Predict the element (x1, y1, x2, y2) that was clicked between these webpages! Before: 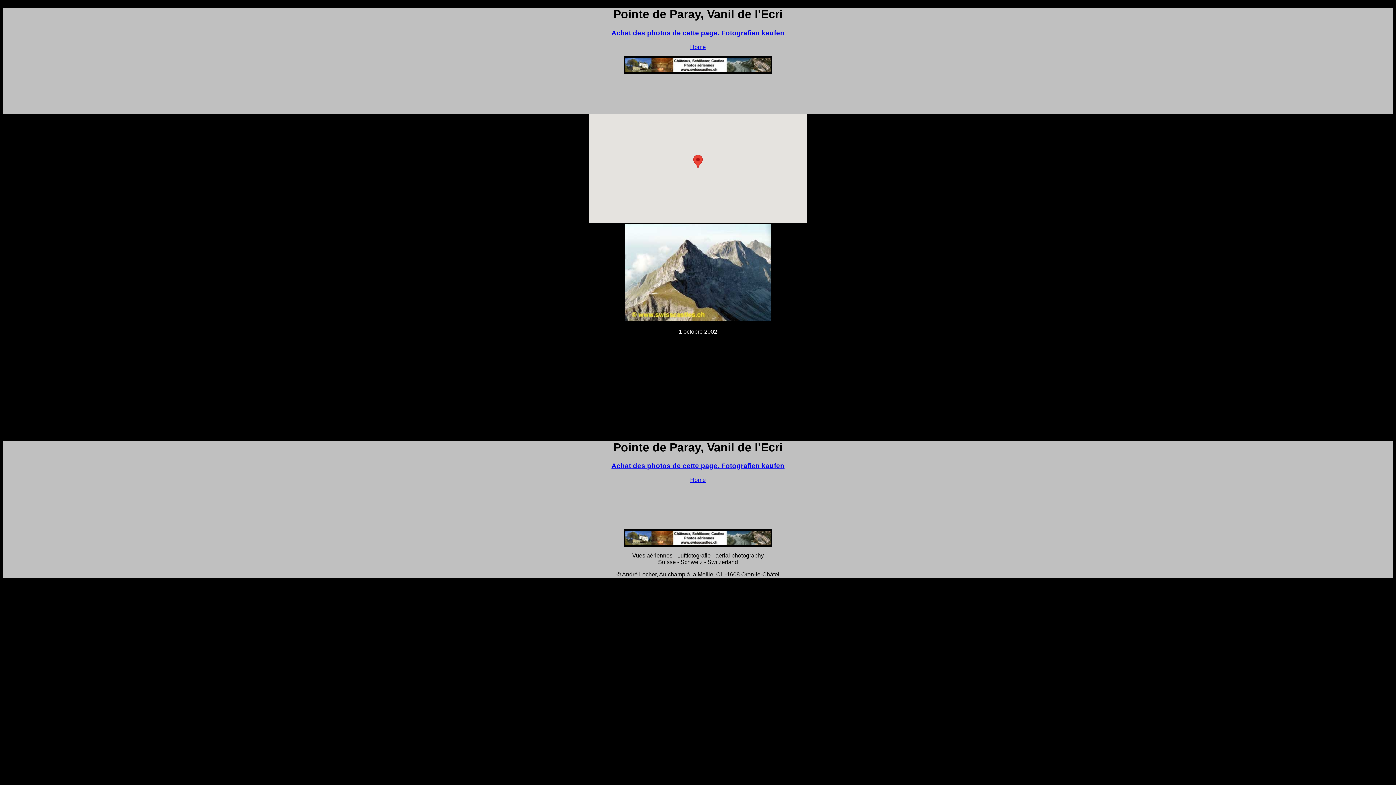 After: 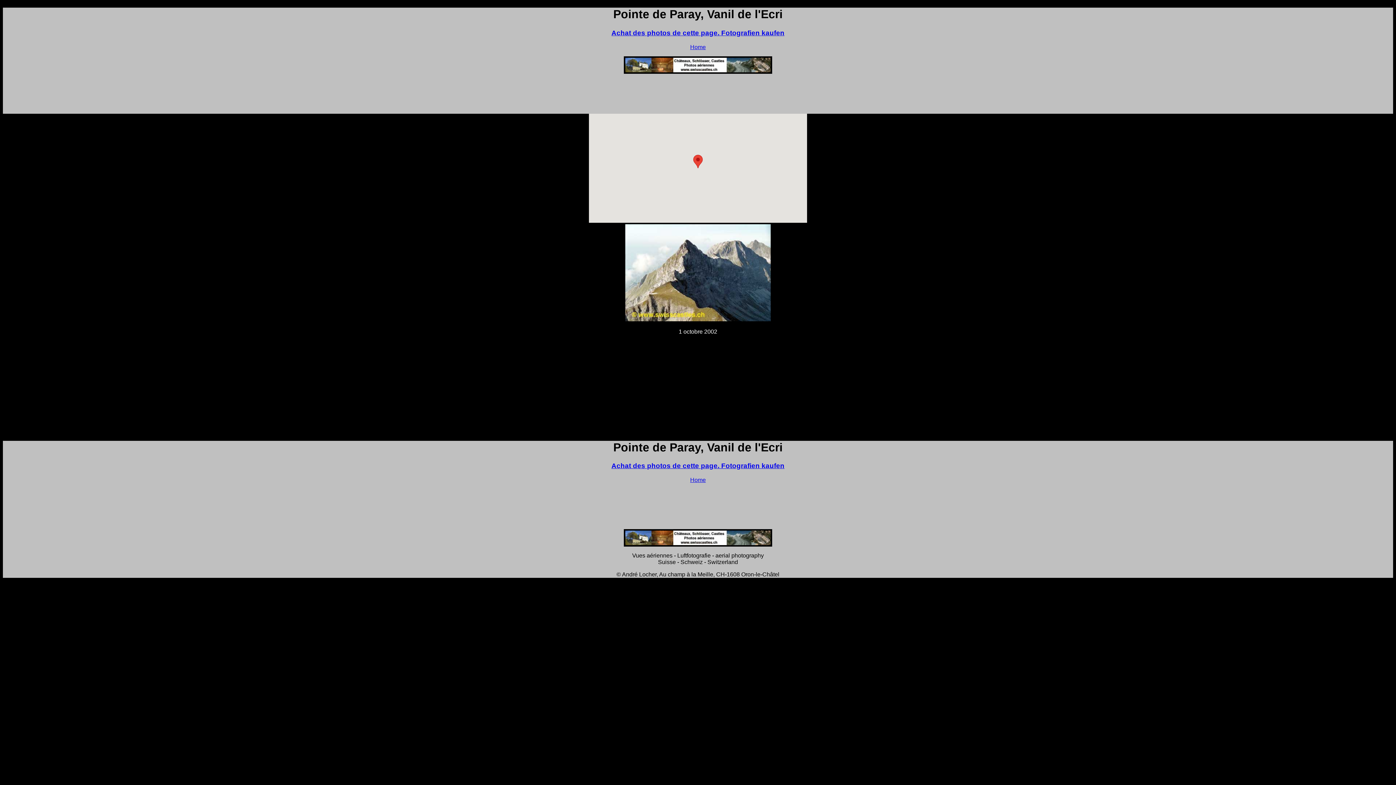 Action: bbox: (611, 462, 784, 469) label: Achat des photos de cette page. Fotografien kaufen